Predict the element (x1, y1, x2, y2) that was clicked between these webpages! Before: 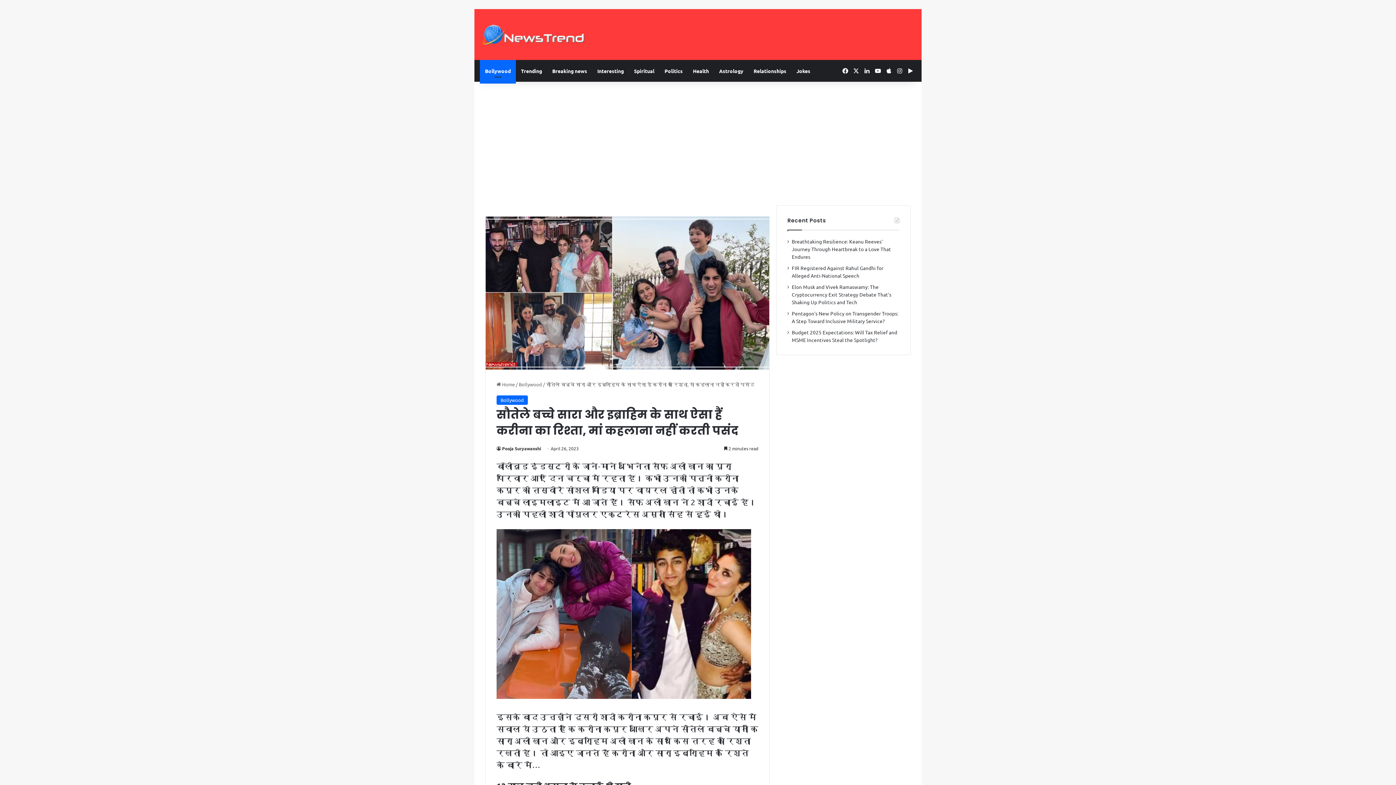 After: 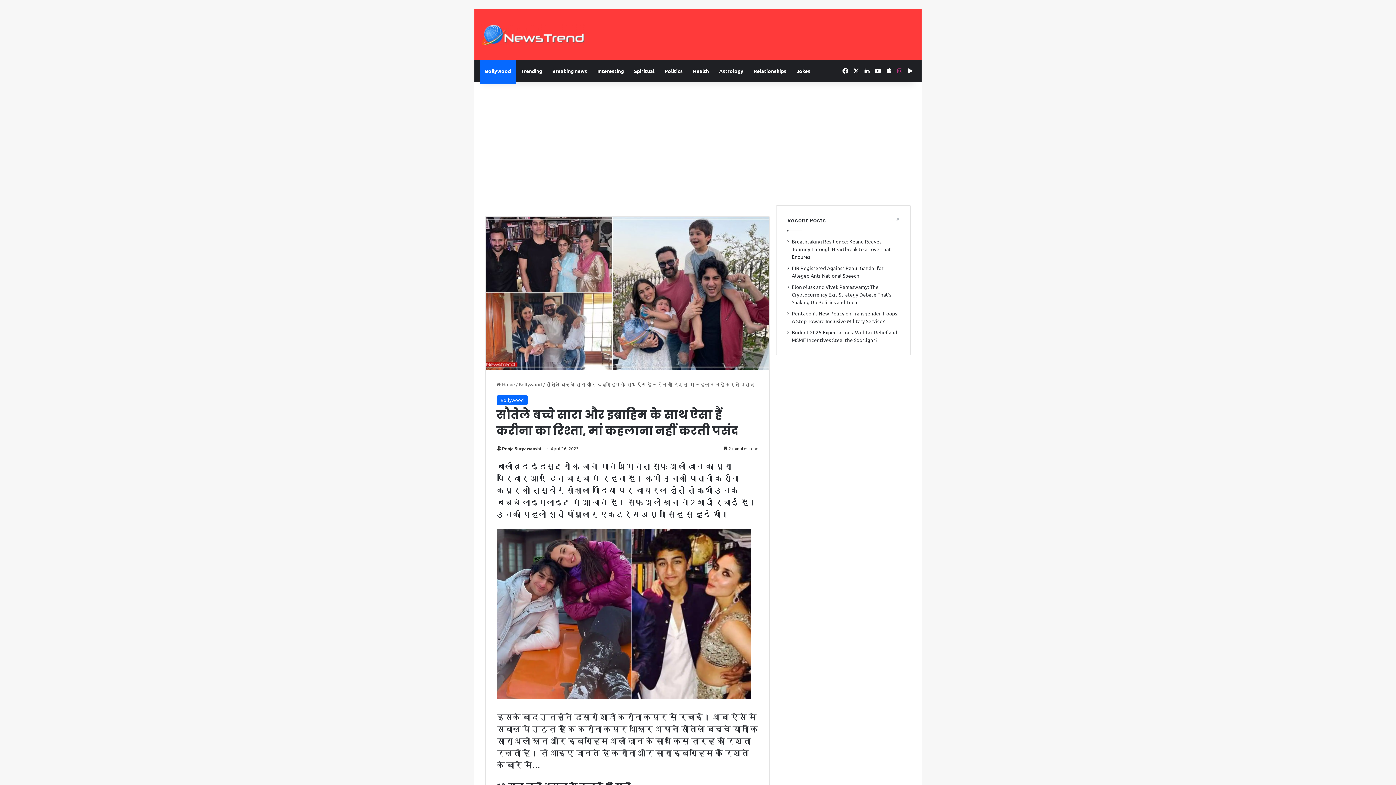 Action: bbox: (894, 60, 905, 81) label: Instagram